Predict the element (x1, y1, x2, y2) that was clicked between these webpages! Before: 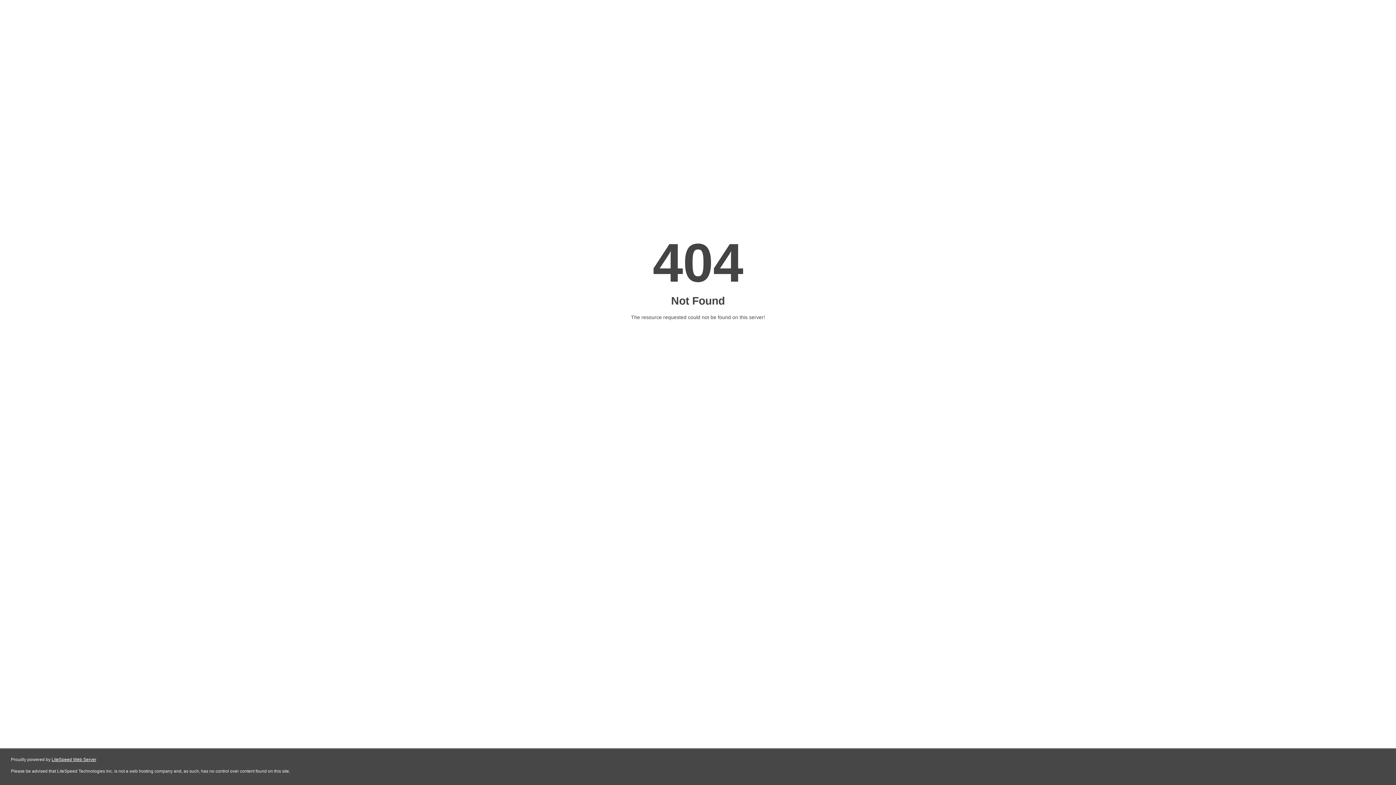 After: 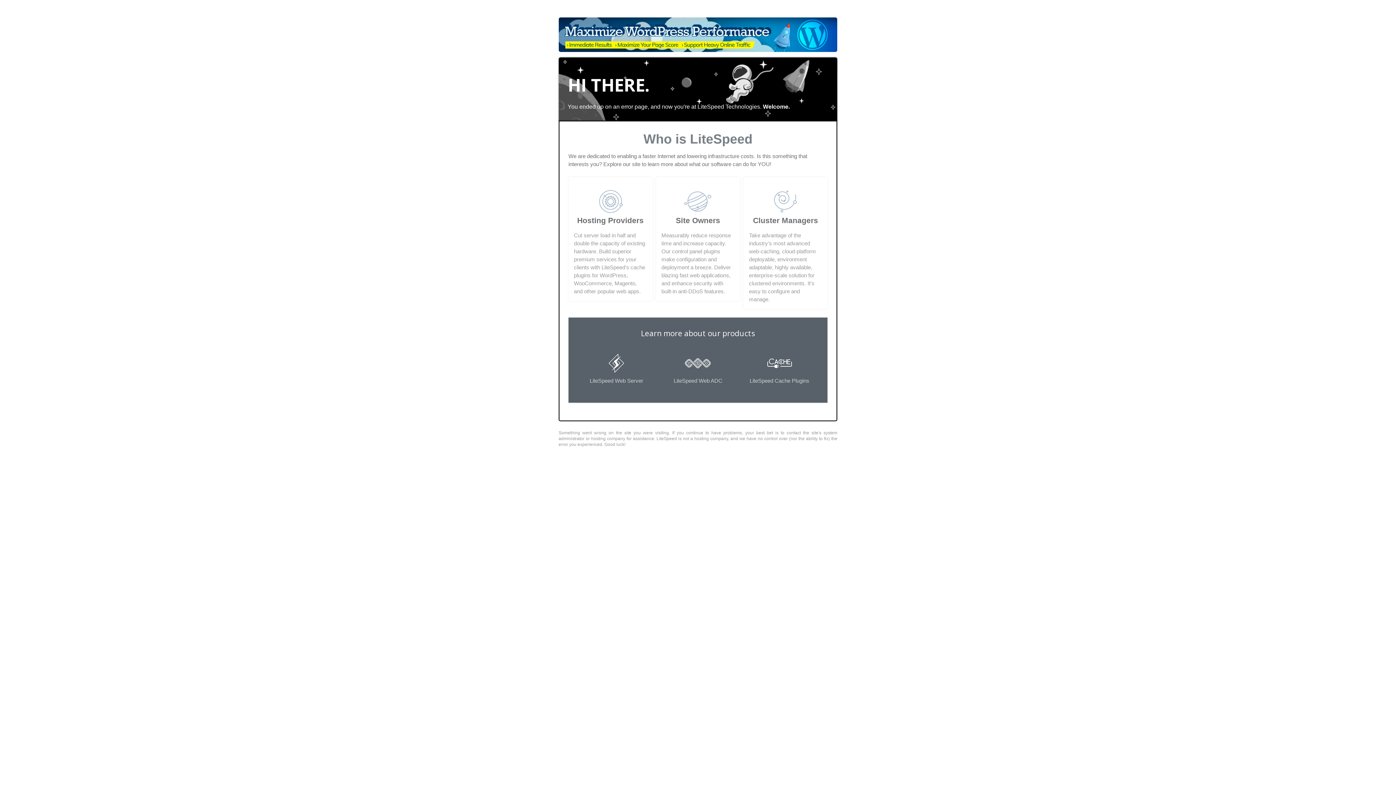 Action: bbox: (51, 757, 96, 762) label: LiteSpeed Web Server